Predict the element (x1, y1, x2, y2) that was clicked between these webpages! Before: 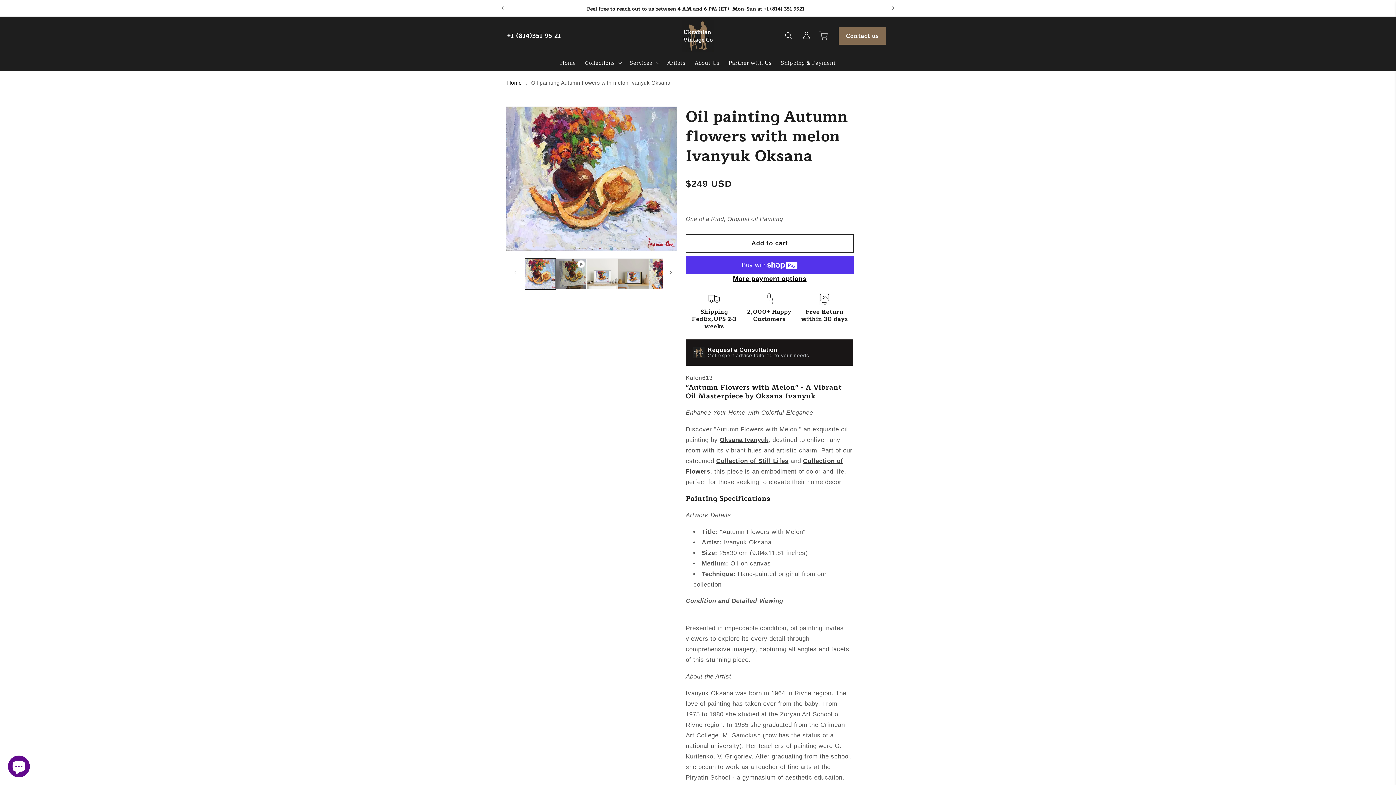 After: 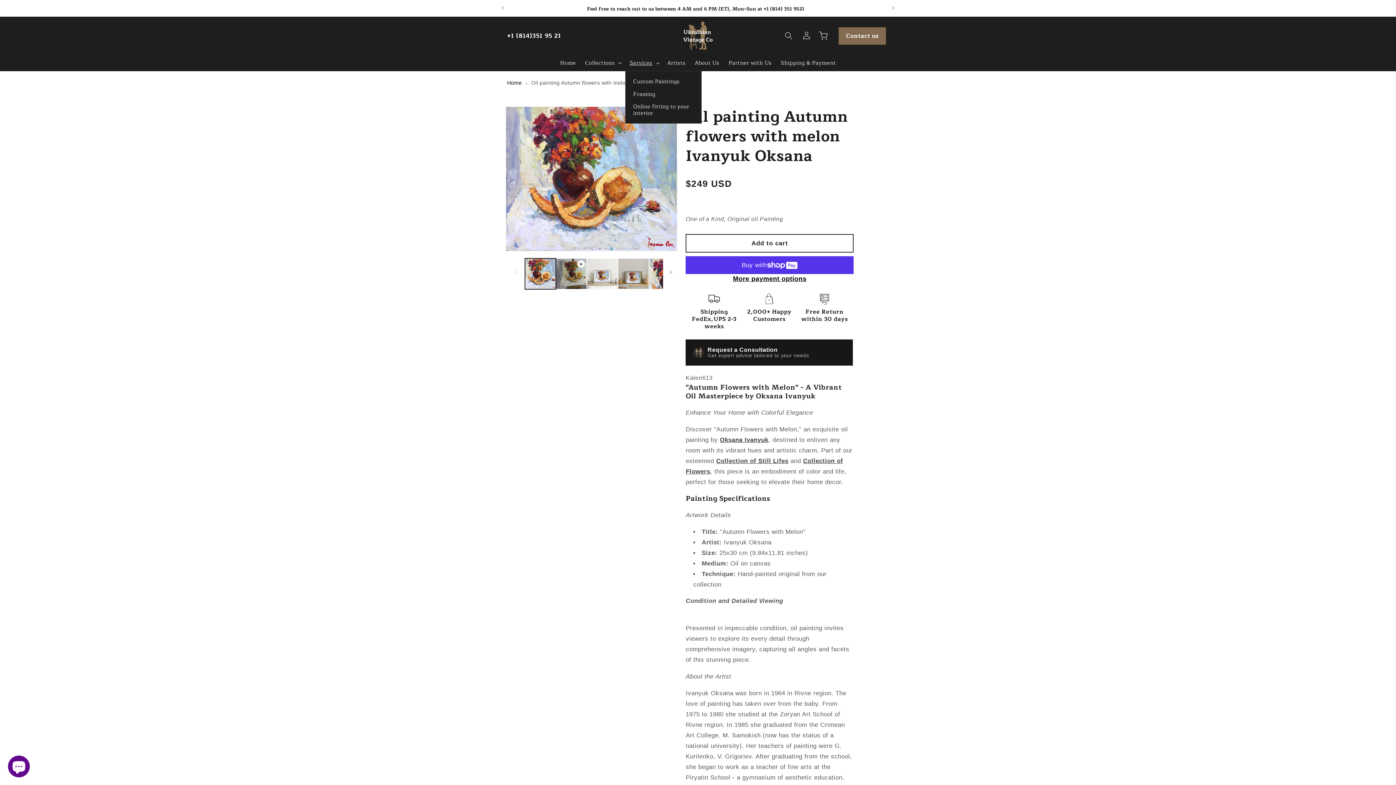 Action: label: Services bbox: (625, 55, 662, 70)